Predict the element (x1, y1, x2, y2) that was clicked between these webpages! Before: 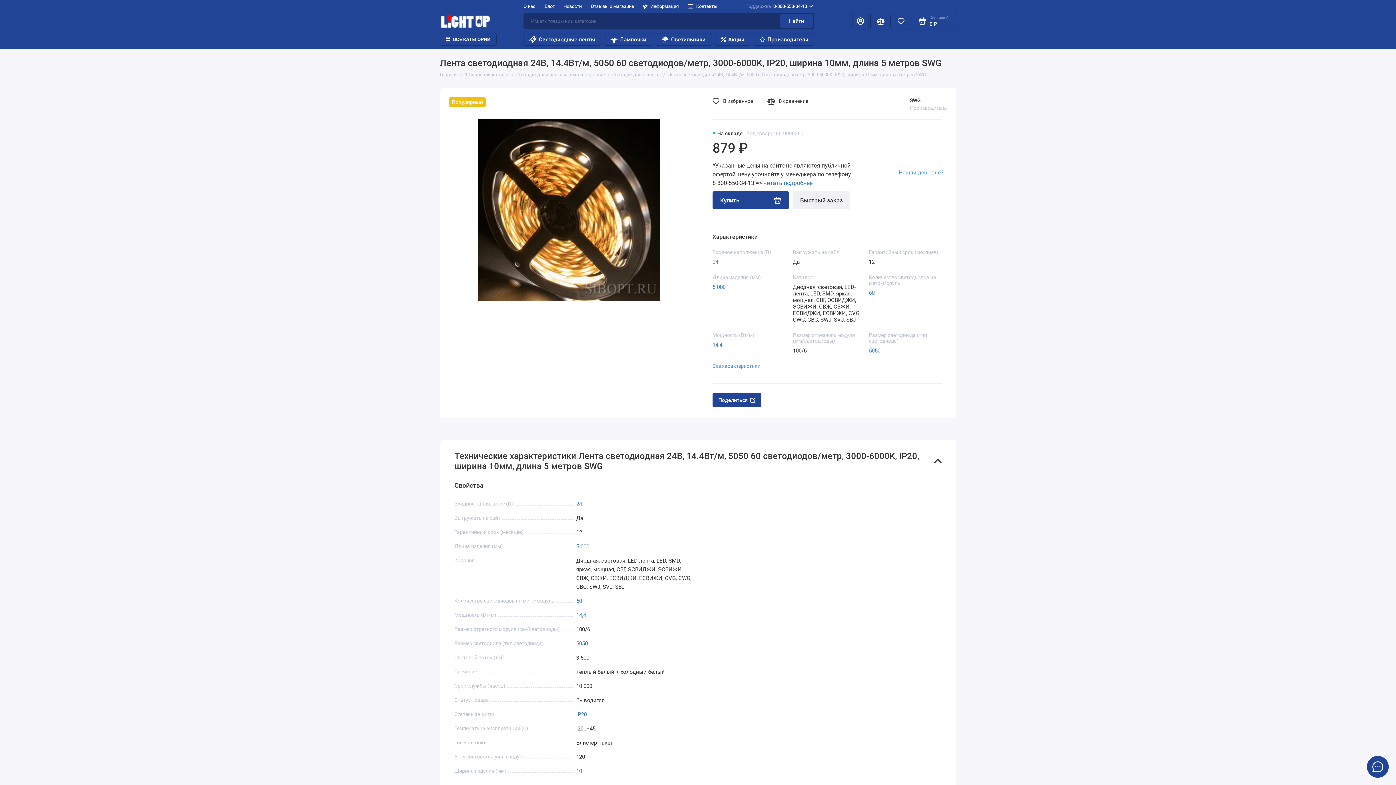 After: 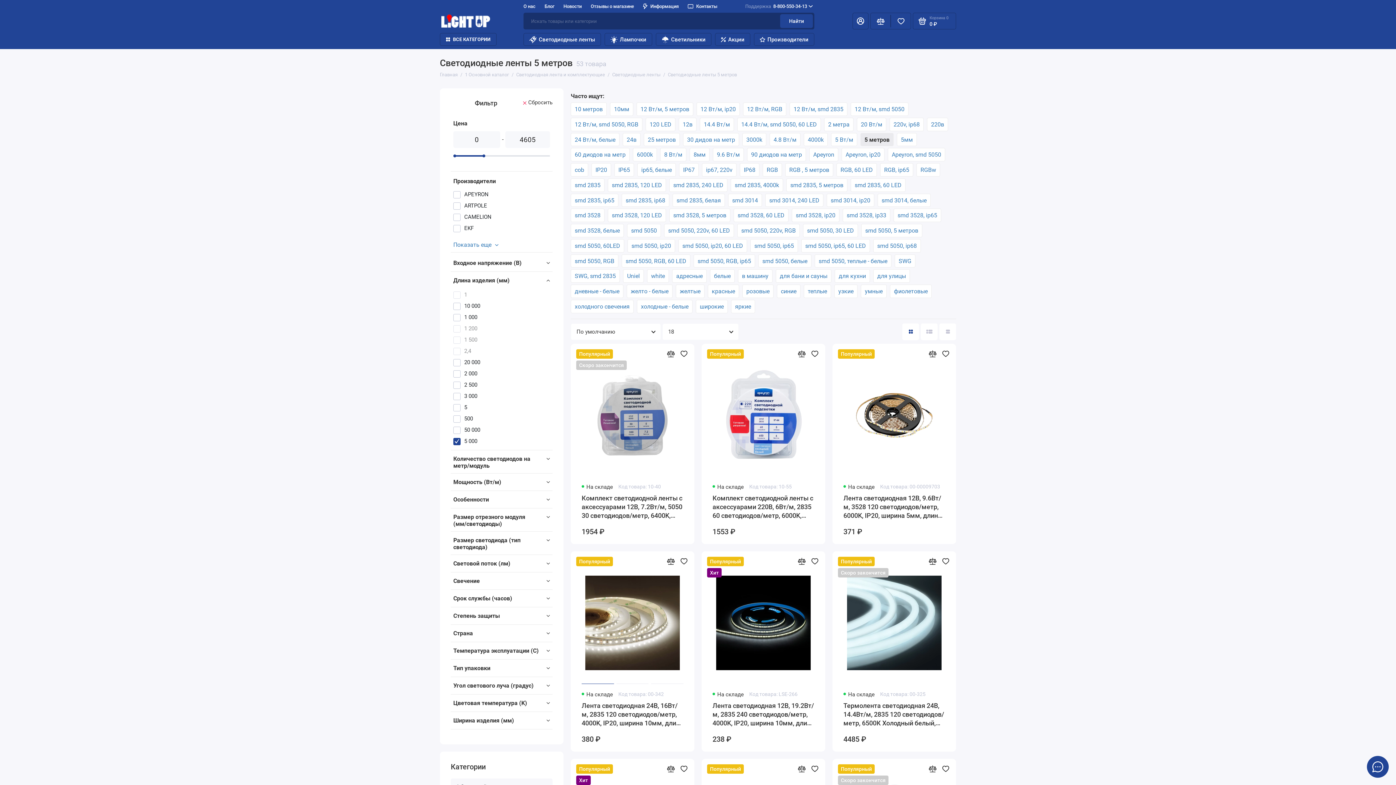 Action: label: 5 000 bbox: (712, 284, 725, 290)